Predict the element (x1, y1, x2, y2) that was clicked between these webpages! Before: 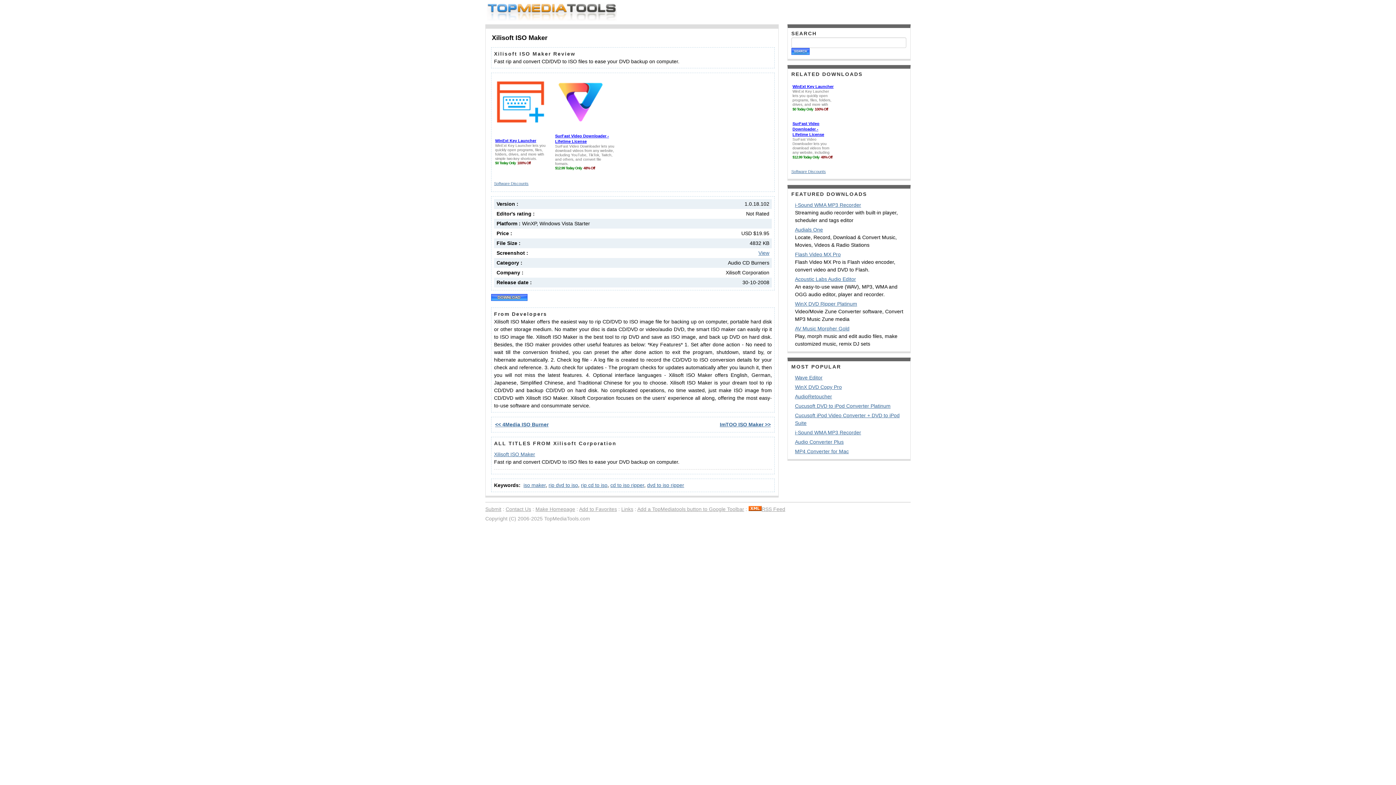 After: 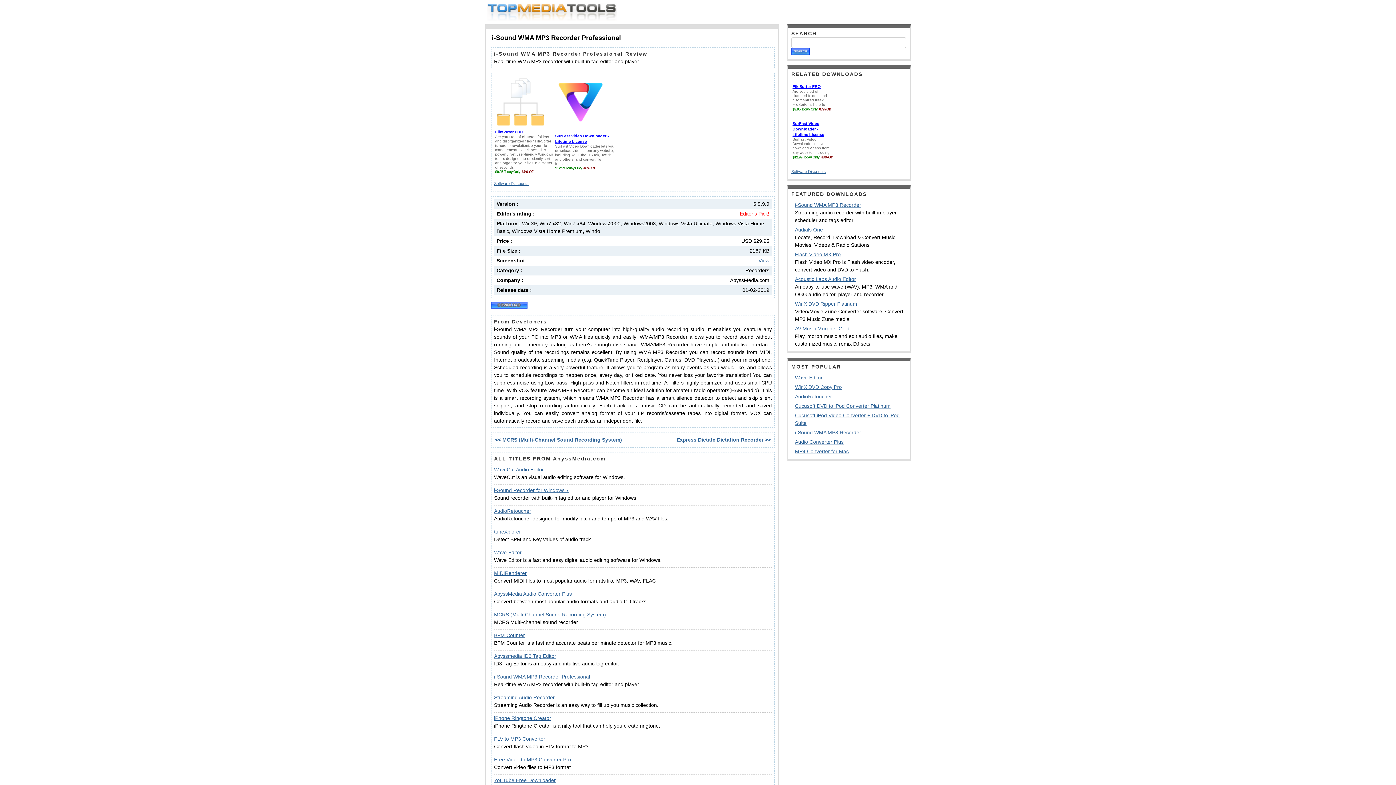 Action: label: i-Sound WMA MP3 Recorder bbox: (795, 202, 861, 208)